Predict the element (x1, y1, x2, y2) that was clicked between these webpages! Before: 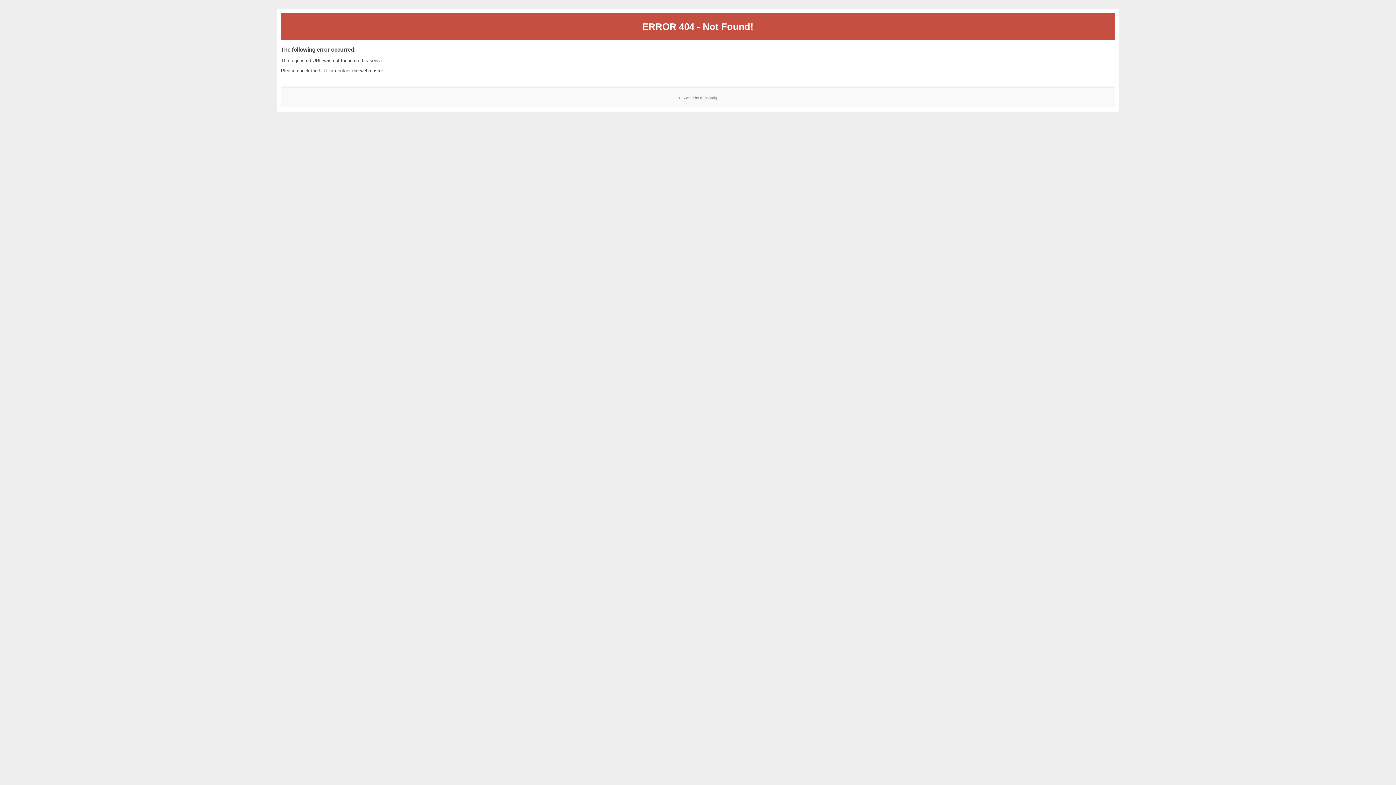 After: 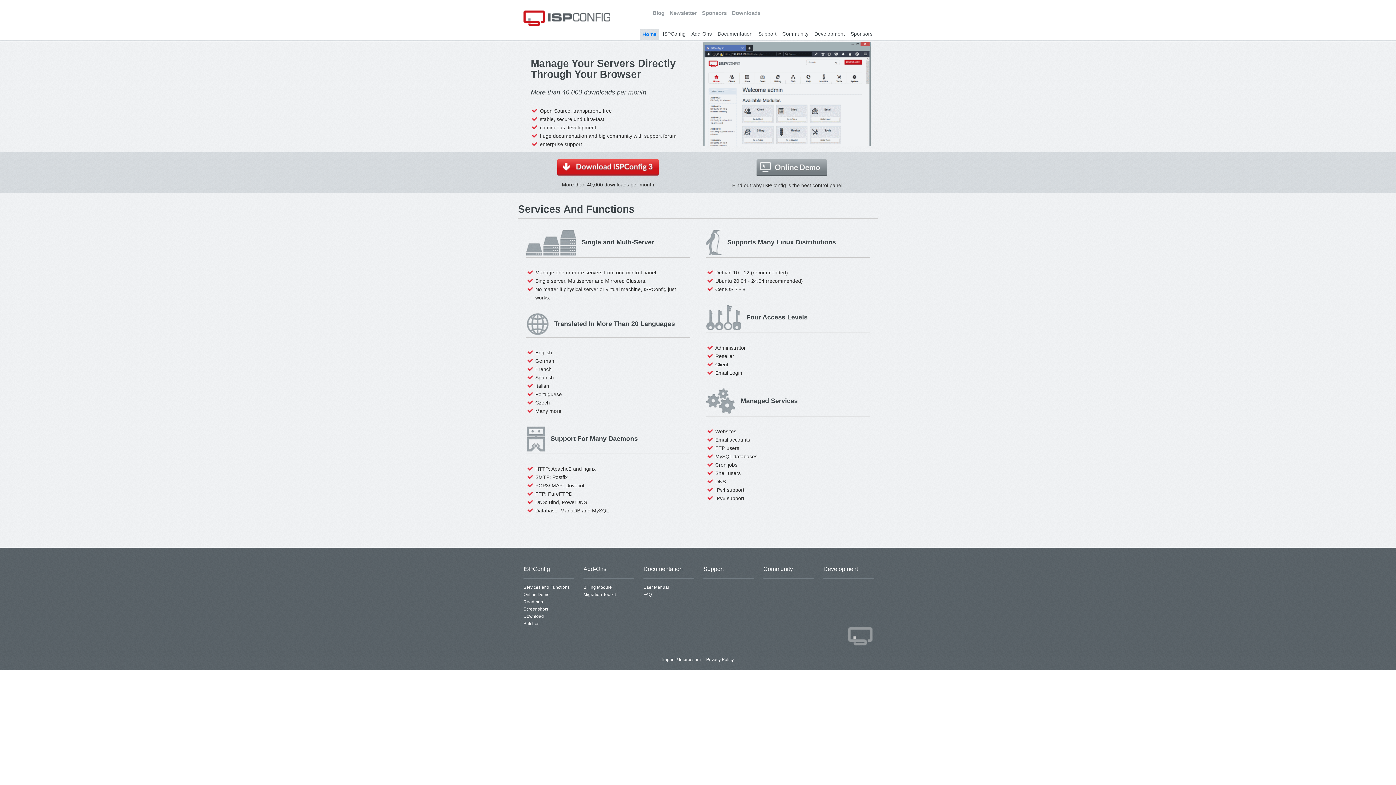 Action: label: ISPConfig bbox: (700, 95, 717, 99)